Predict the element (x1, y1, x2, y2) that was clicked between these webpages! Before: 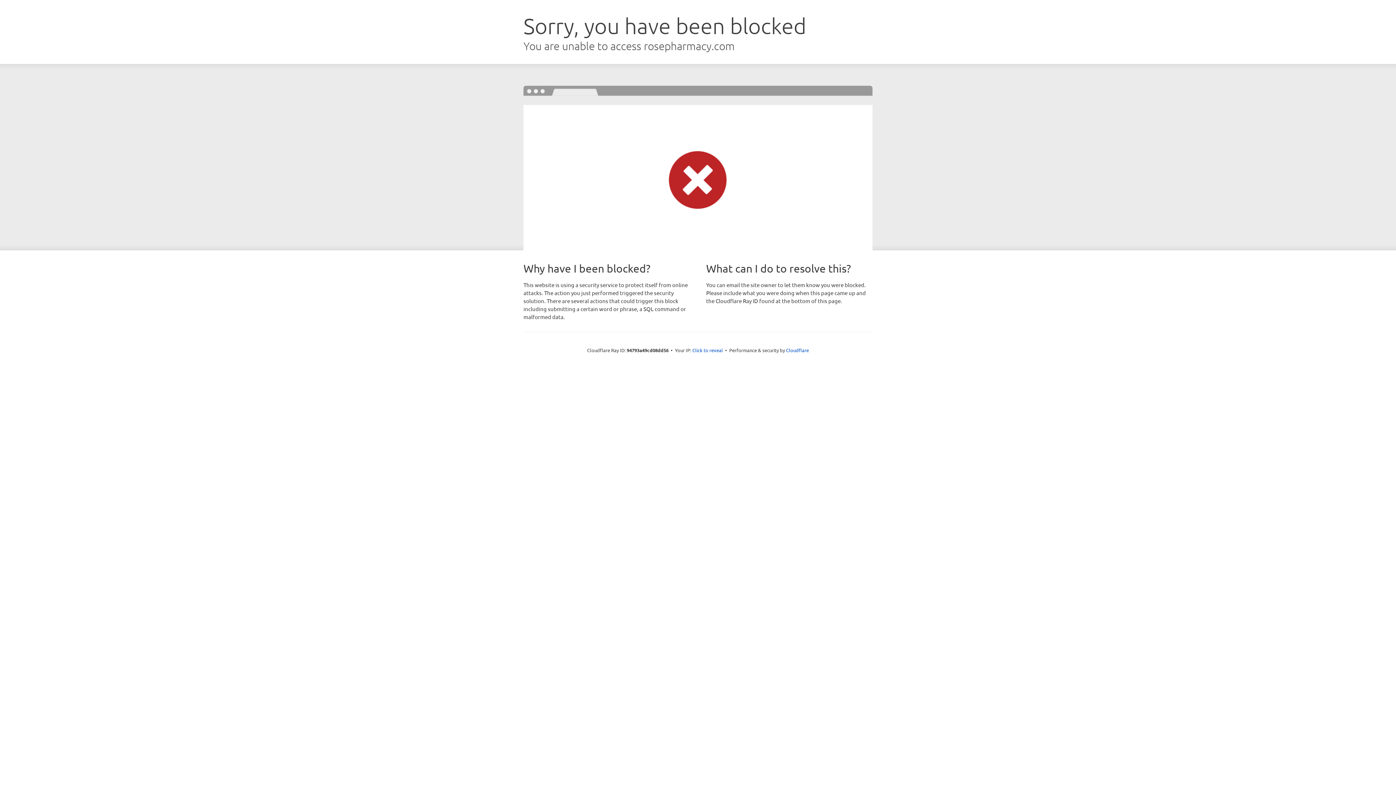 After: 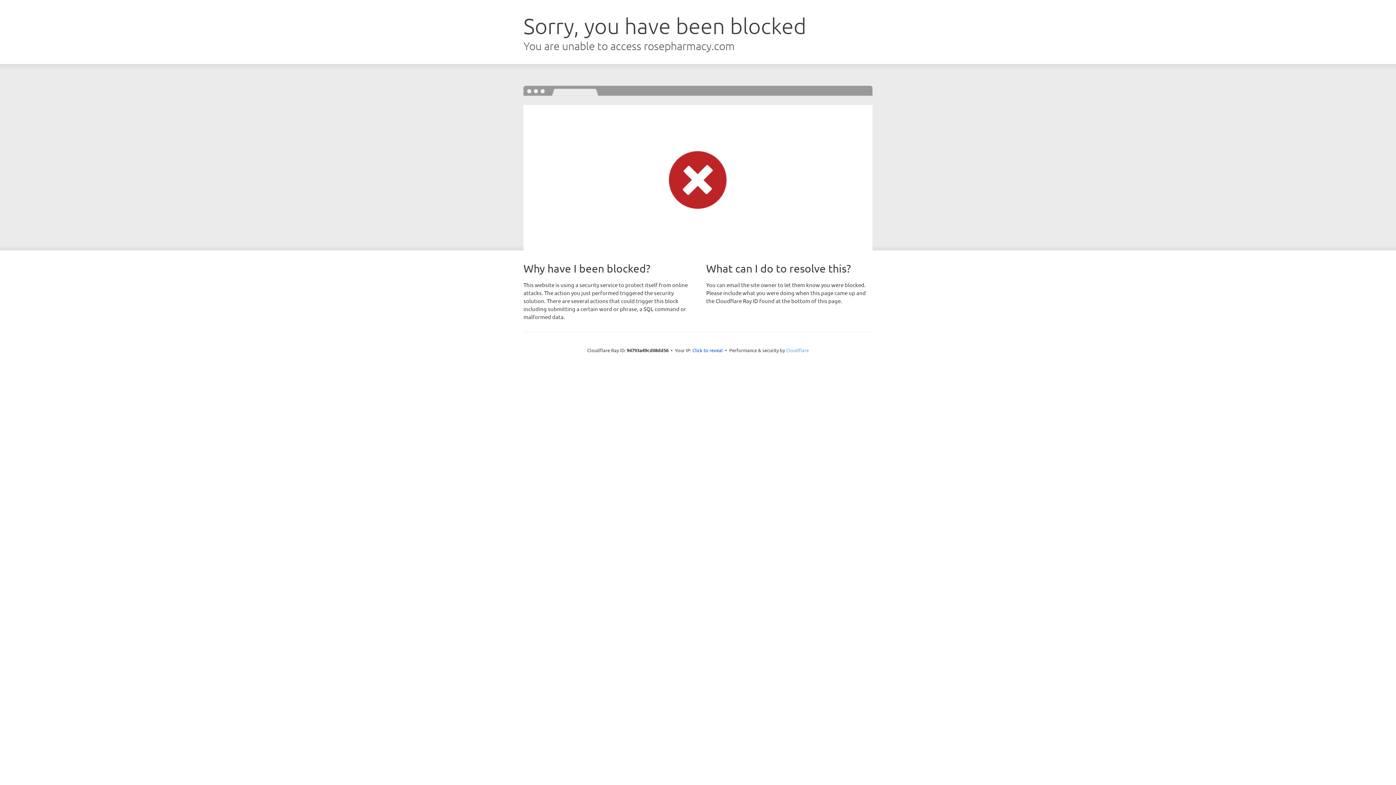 Action: bbox: (786, 347, 809, 353) label: Cloudflare